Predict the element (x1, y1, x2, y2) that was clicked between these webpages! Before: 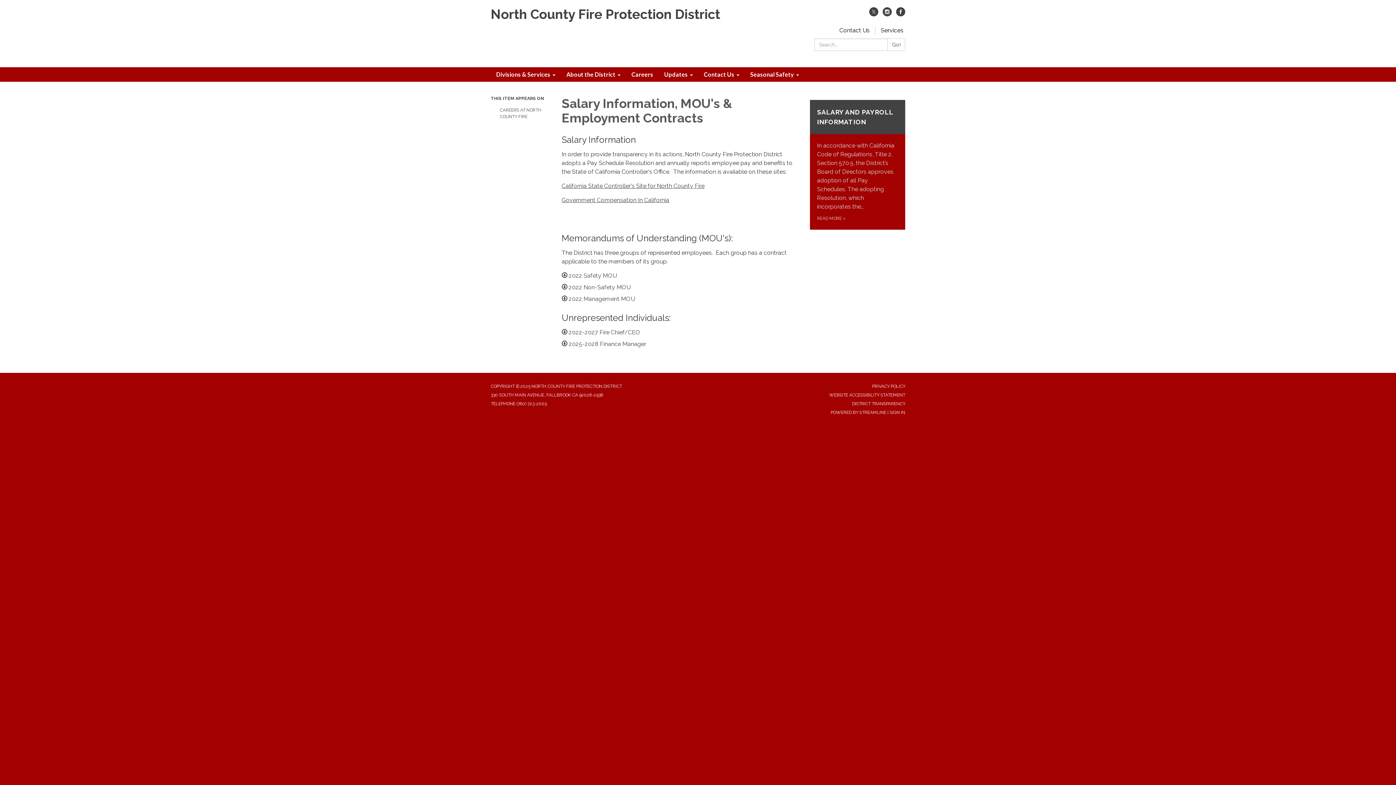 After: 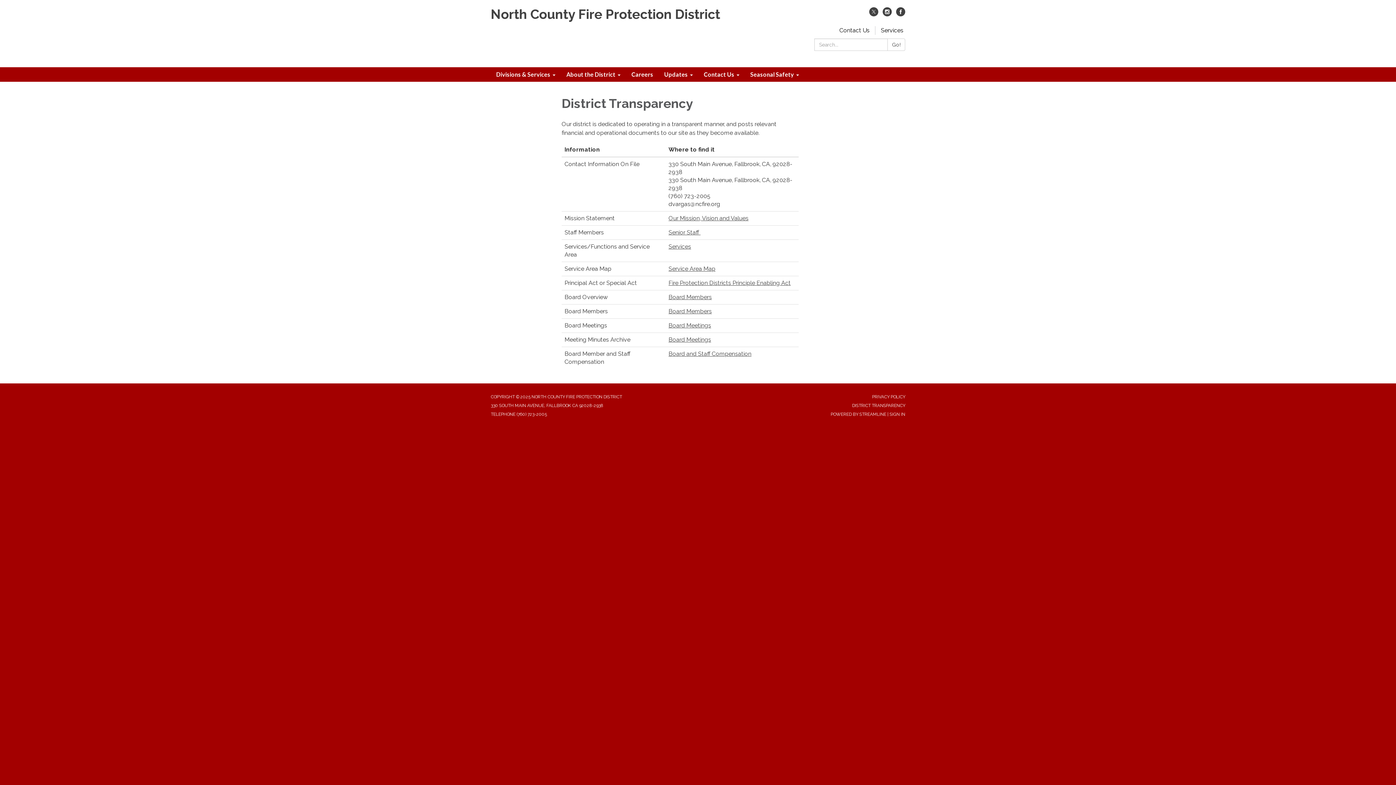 Action: bbox: (852, 401, 905, 406) label: DISTRICT TRANSPARENCY